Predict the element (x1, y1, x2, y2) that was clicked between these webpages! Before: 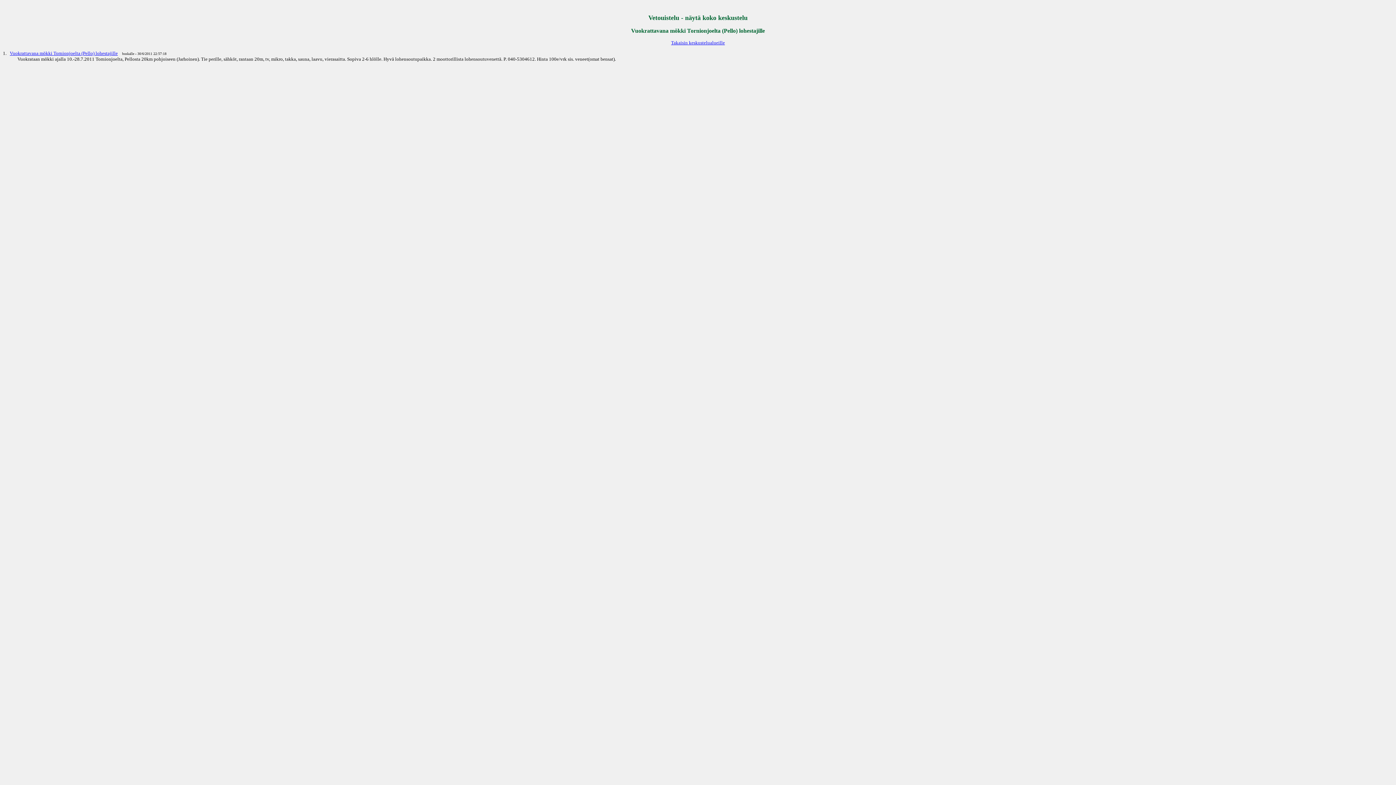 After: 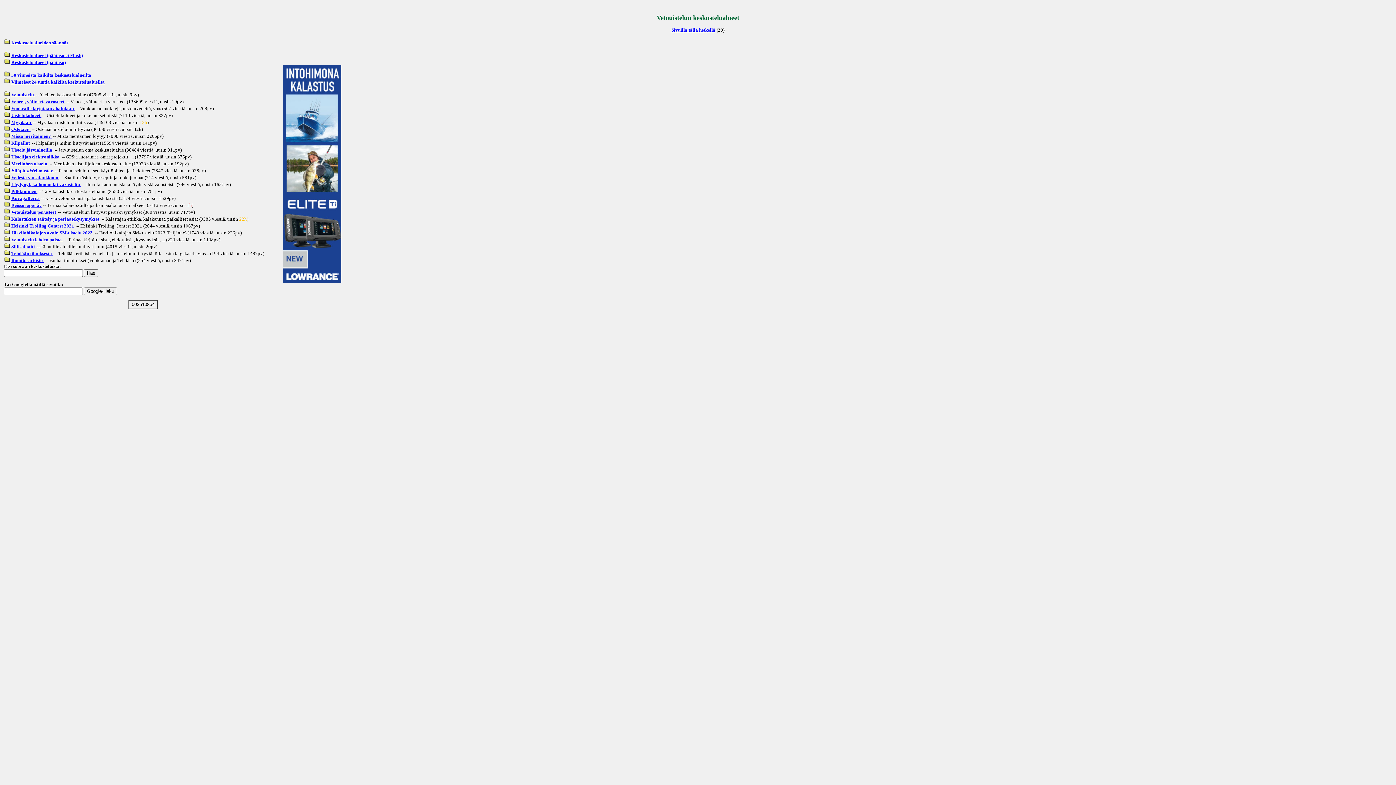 Action: bbox: (671, 39, 725, 45) label: Takaisin keskustelualueille